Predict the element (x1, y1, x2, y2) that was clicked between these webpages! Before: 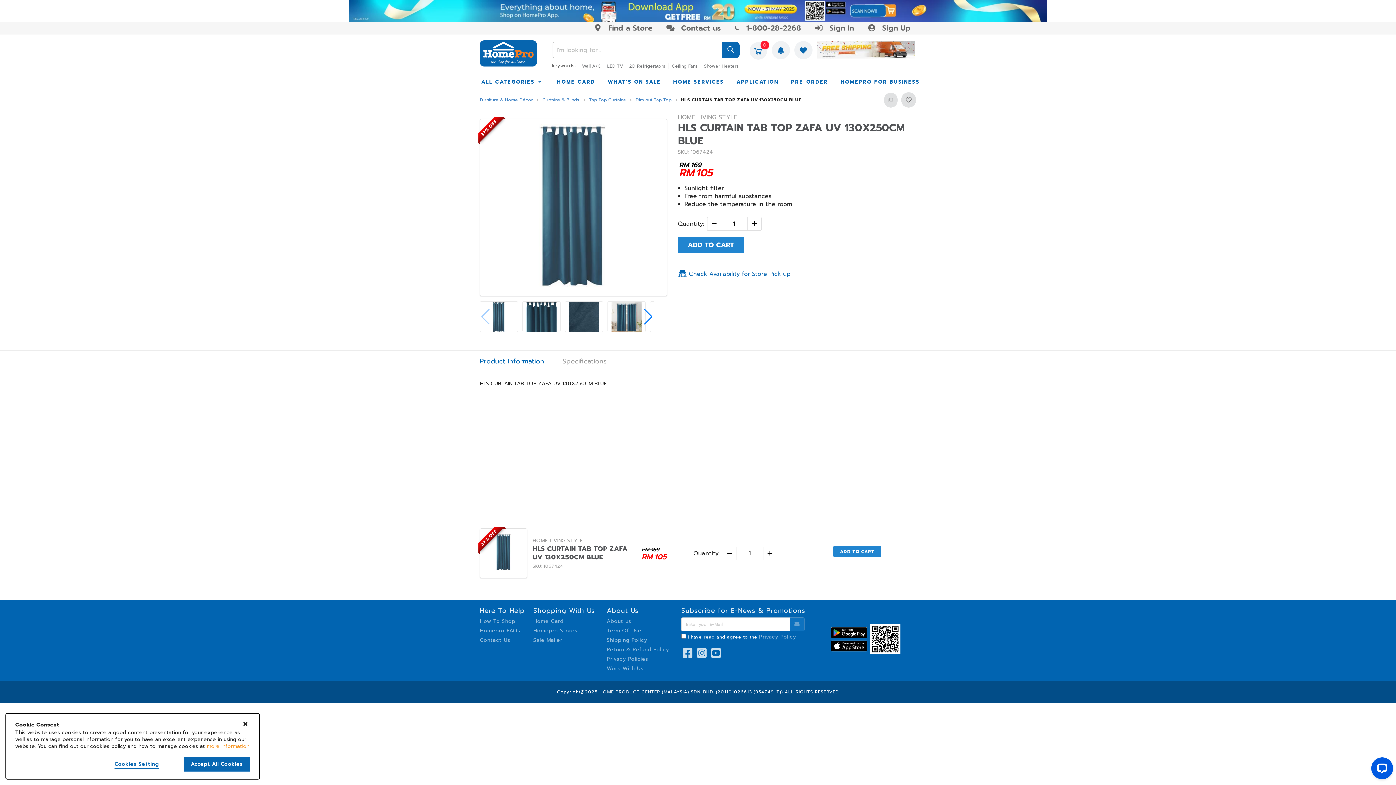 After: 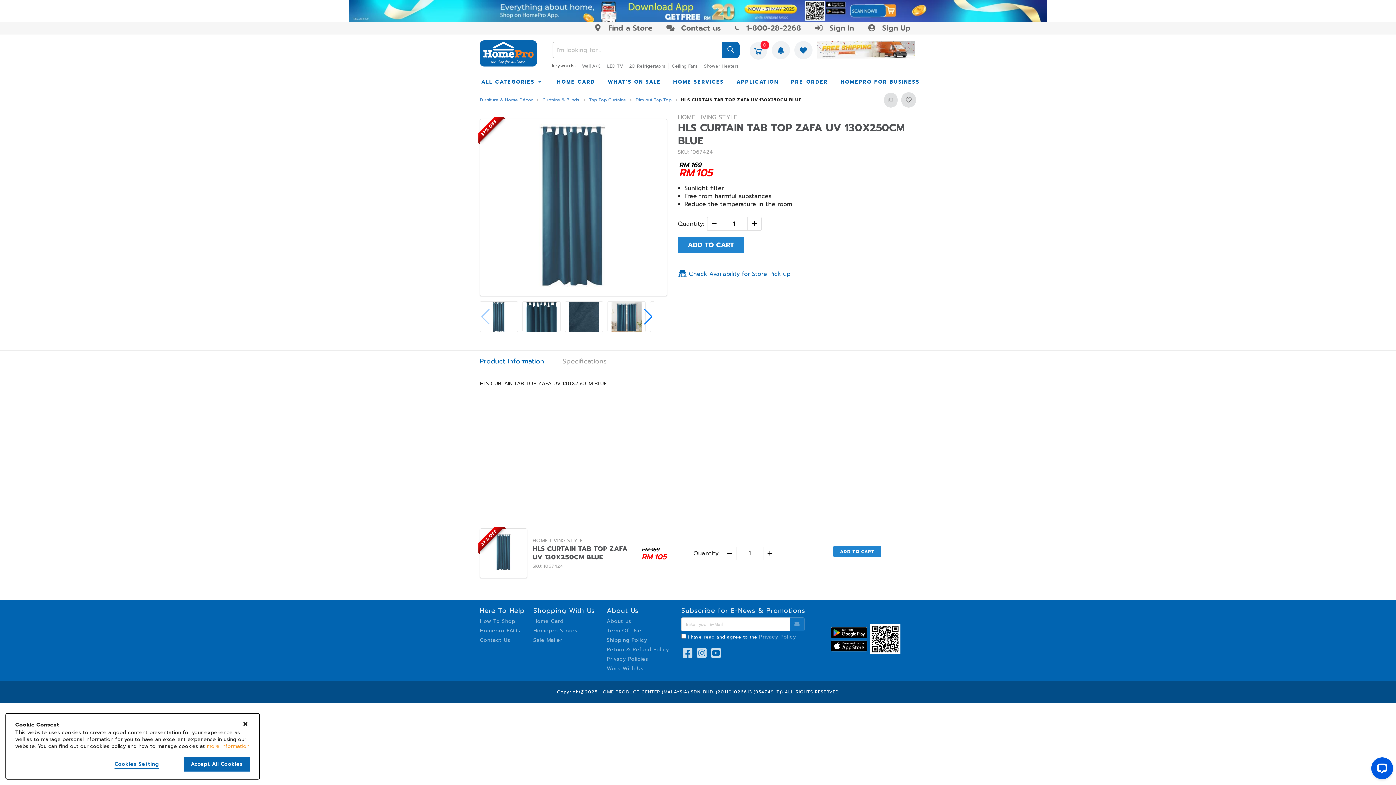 Action: bbox: (759, 633, 796, 641) label: Privacy Policy